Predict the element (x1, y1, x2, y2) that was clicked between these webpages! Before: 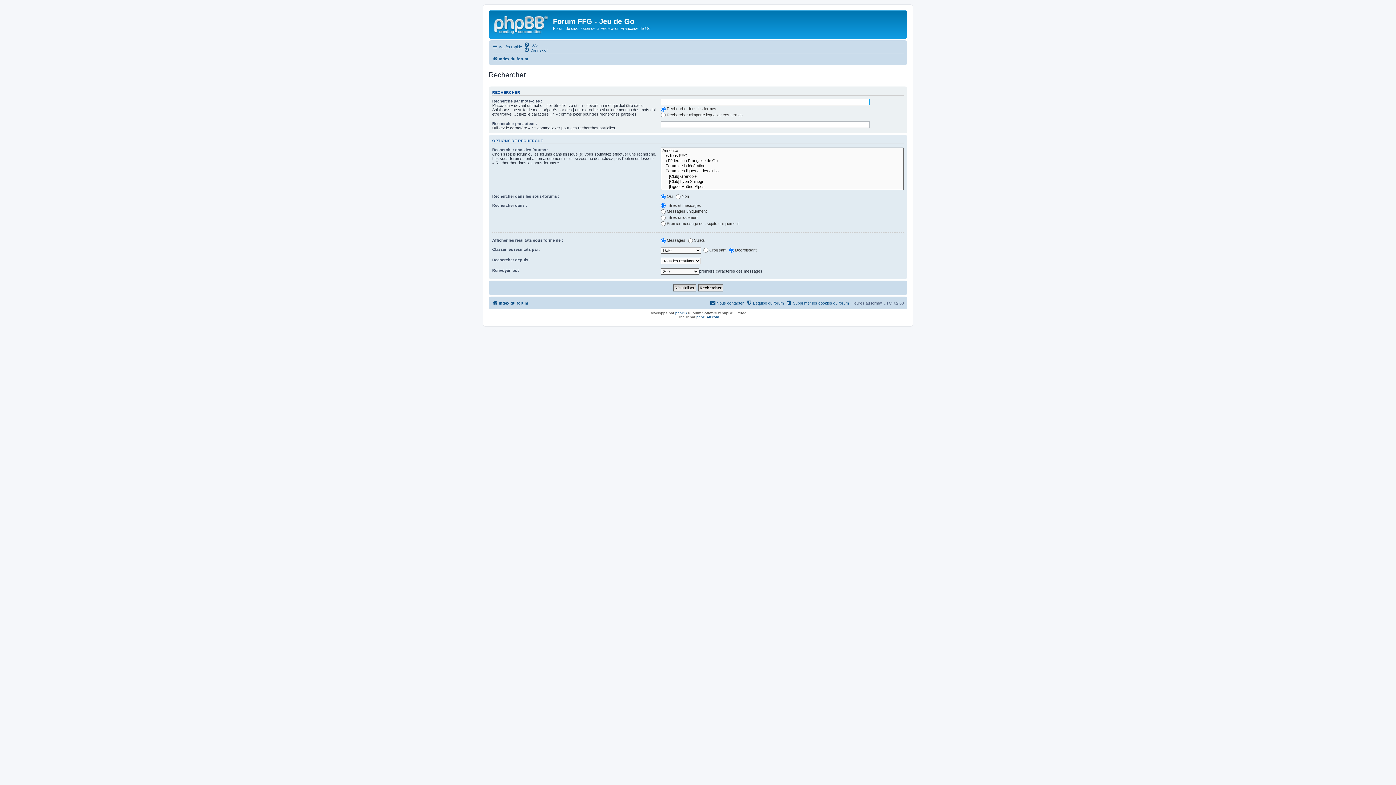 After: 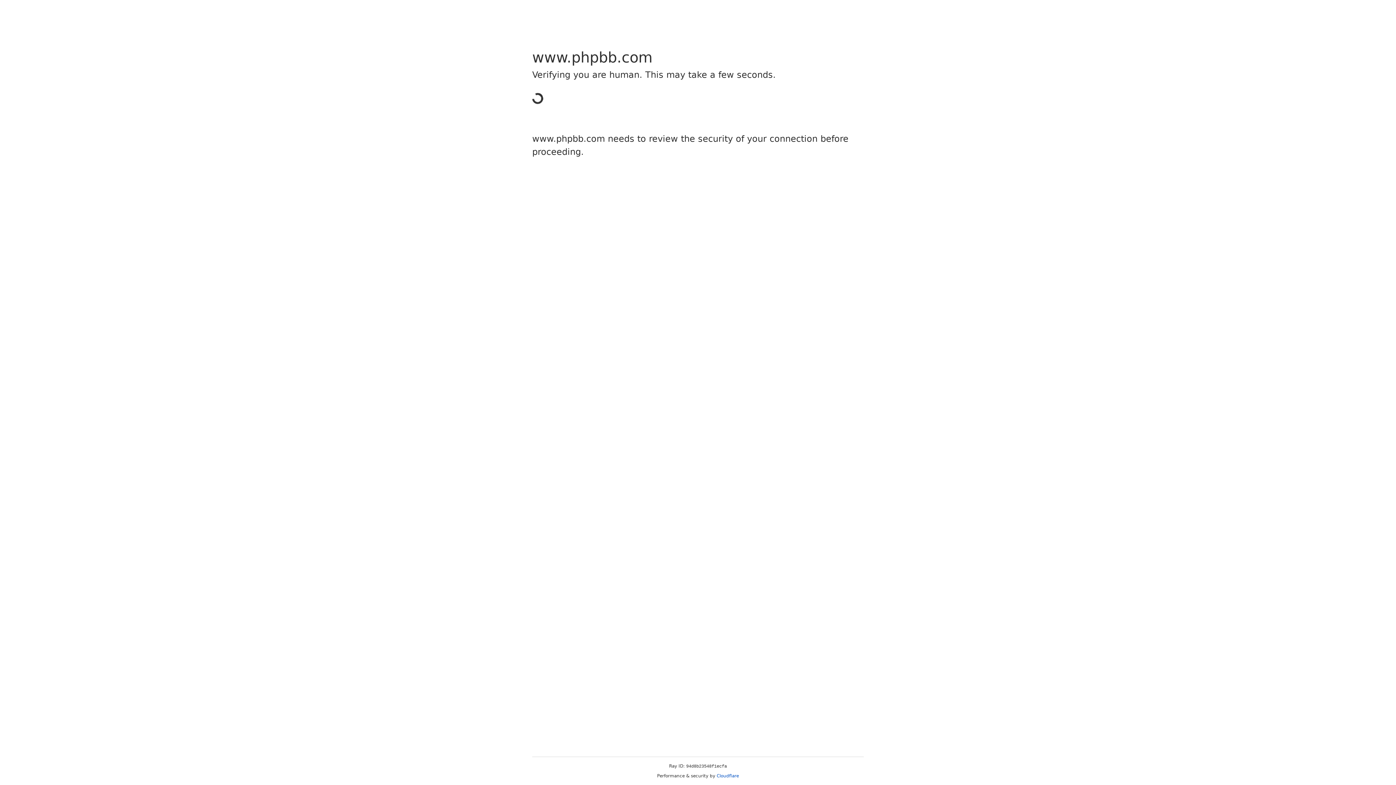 Action: bbox: (675, 311, 687, 315) label: phpBB